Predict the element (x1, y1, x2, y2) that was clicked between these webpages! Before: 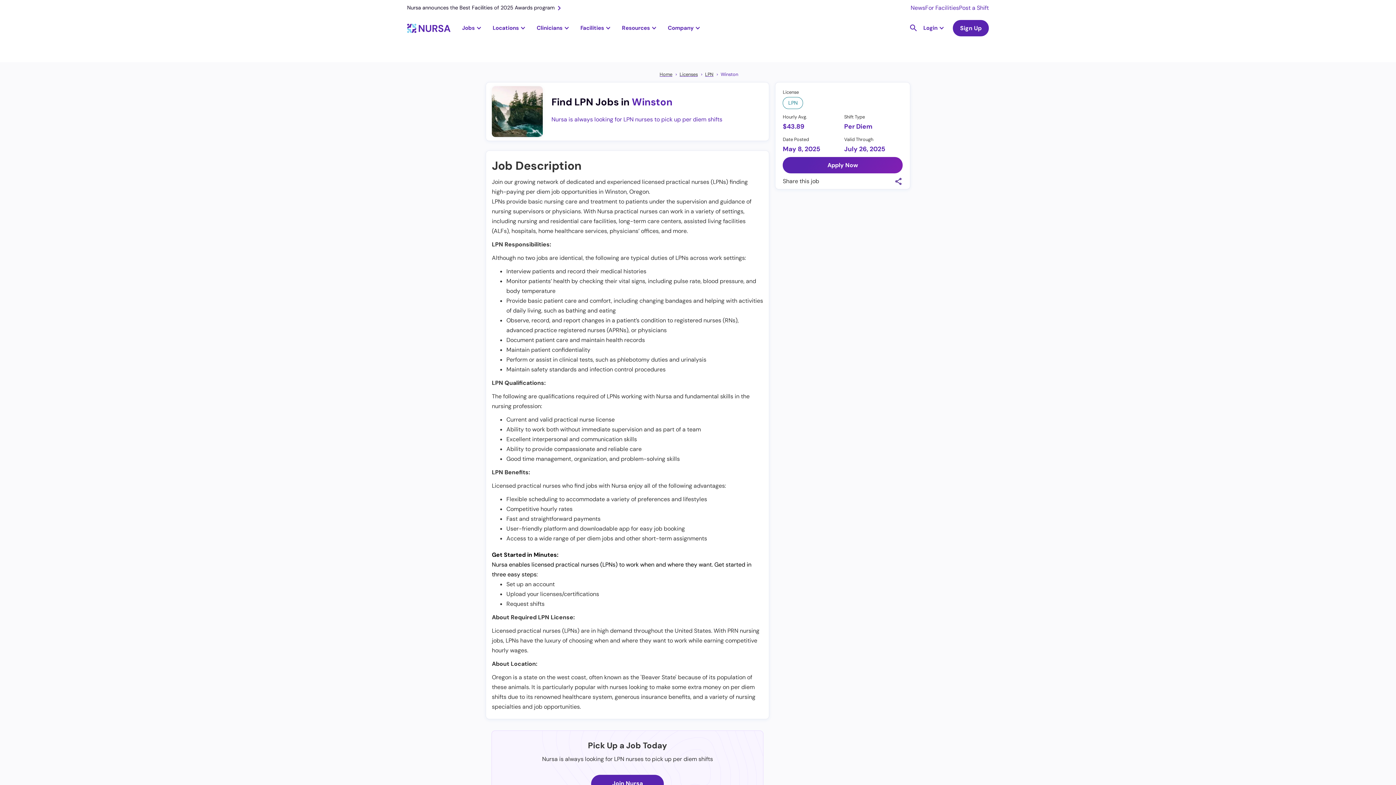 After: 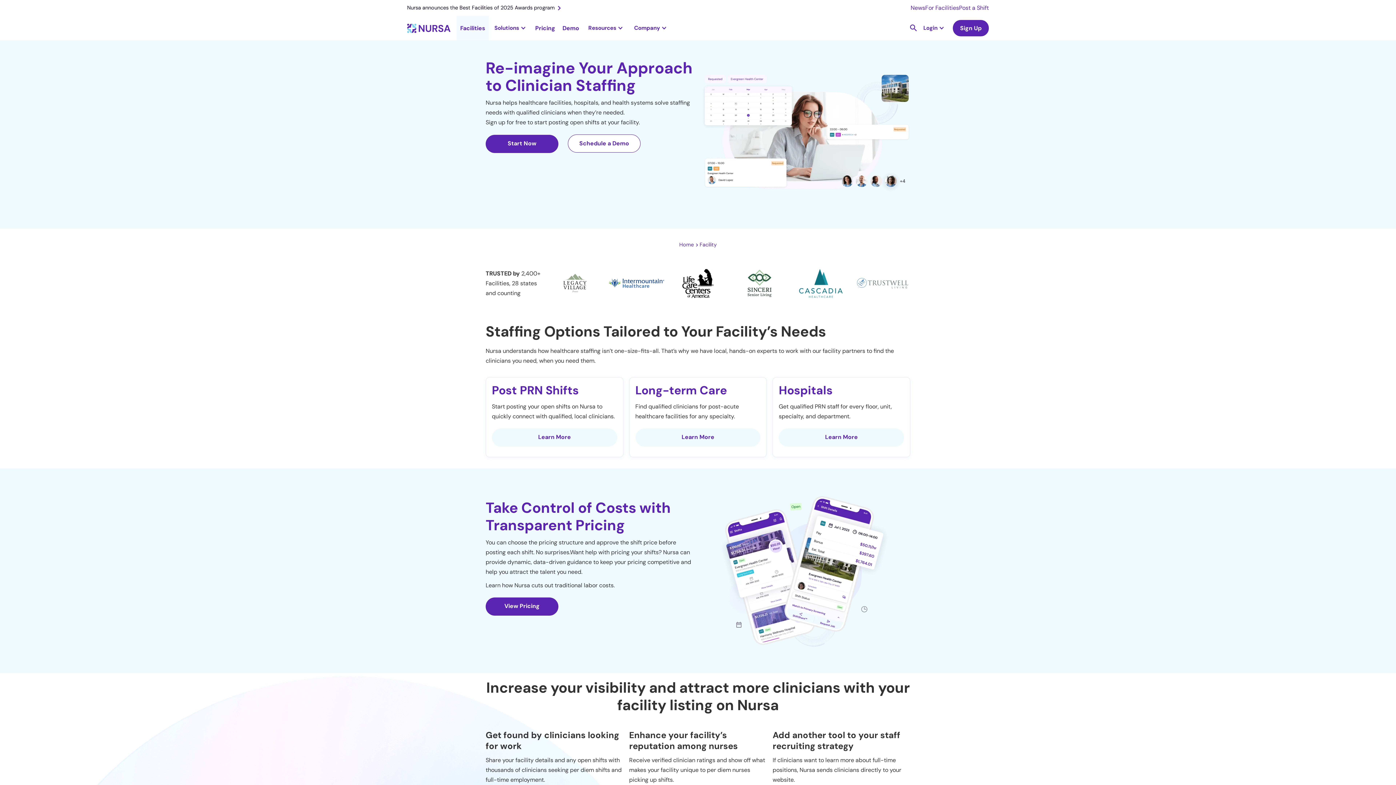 Action: bbox: (925, 2, 959, 12) label: For Facilities